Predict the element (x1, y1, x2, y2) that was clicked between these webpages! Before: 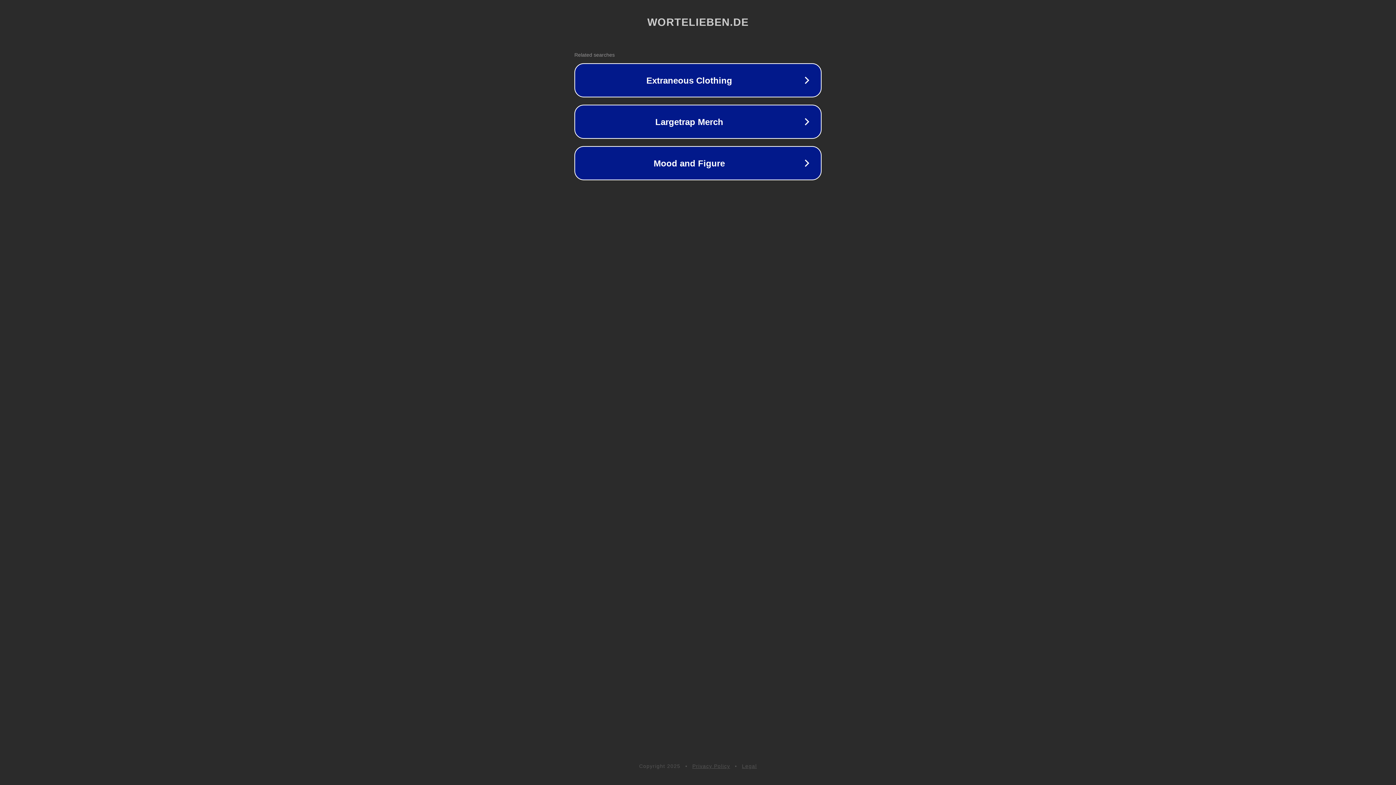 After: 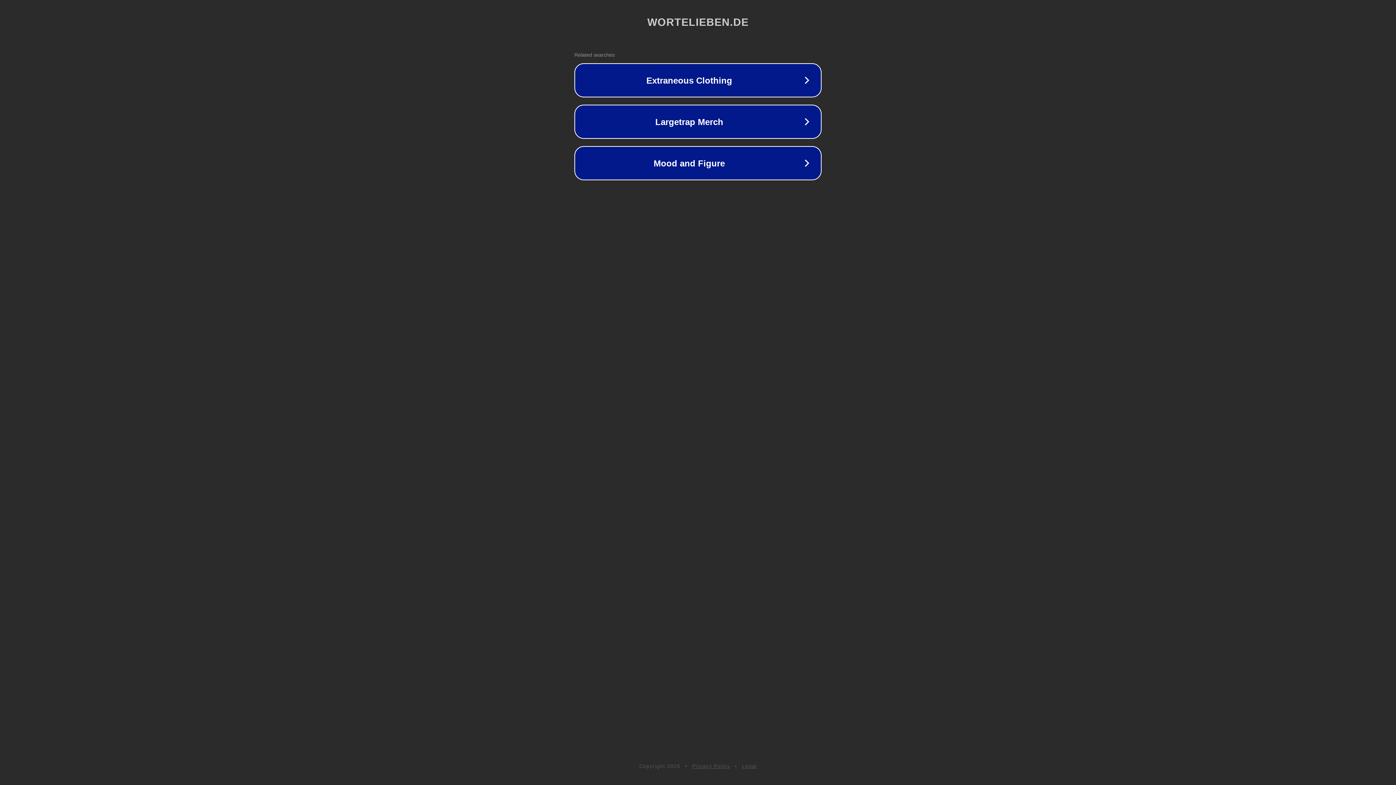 Action: label: Legal bbox: (742, 763, 757, 769)